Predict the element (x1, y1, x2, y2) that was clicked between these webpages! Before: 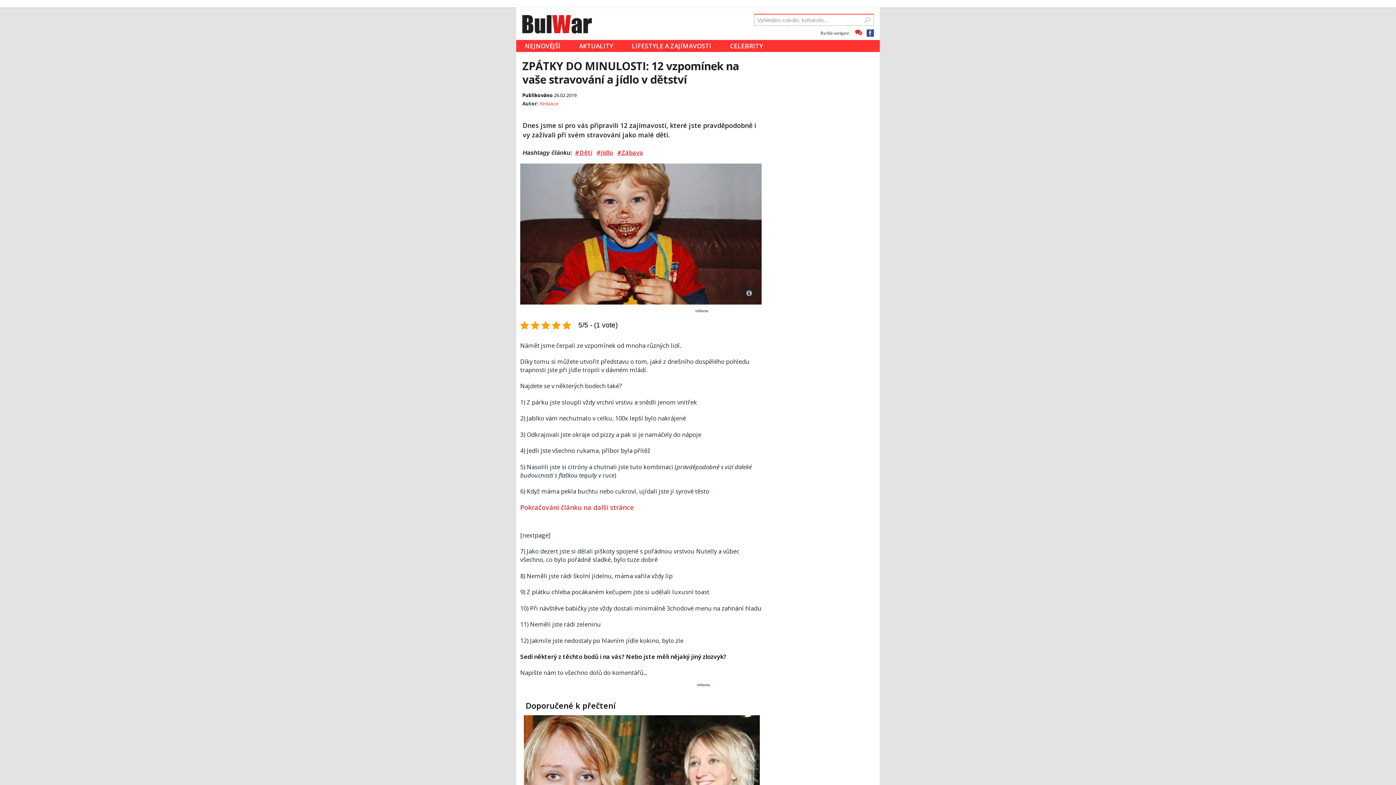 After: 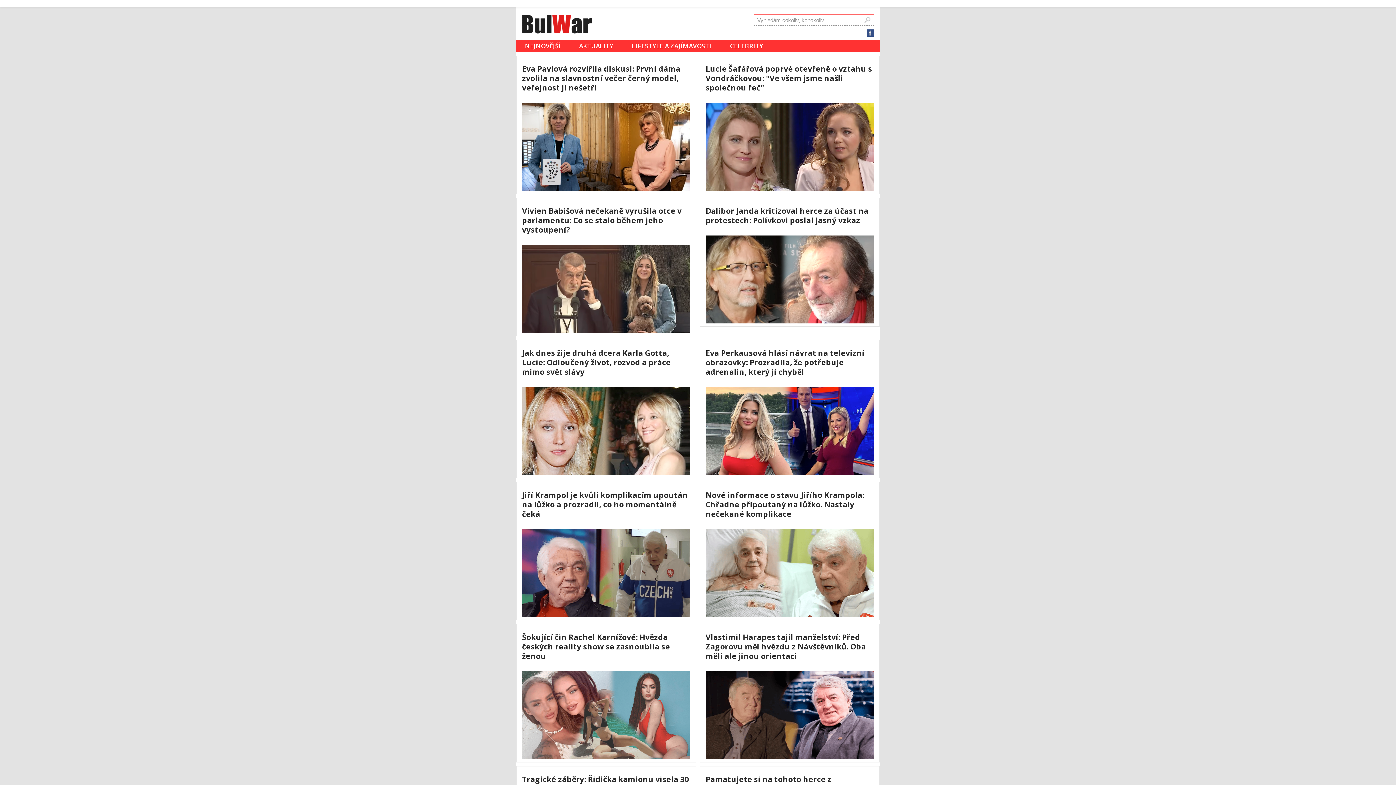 Action: label: NEJNOVĚJŠÍ bbox: (516, 40, 569, 52)